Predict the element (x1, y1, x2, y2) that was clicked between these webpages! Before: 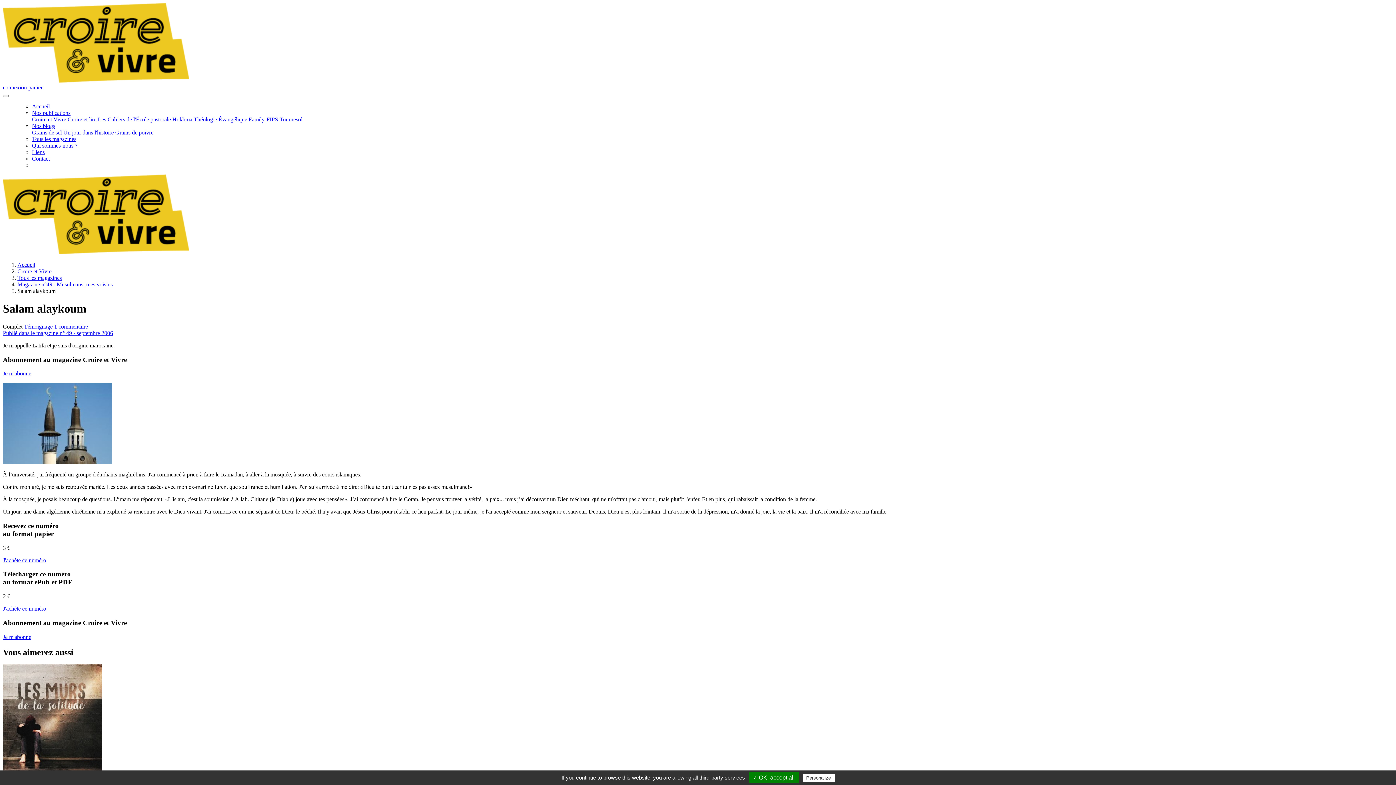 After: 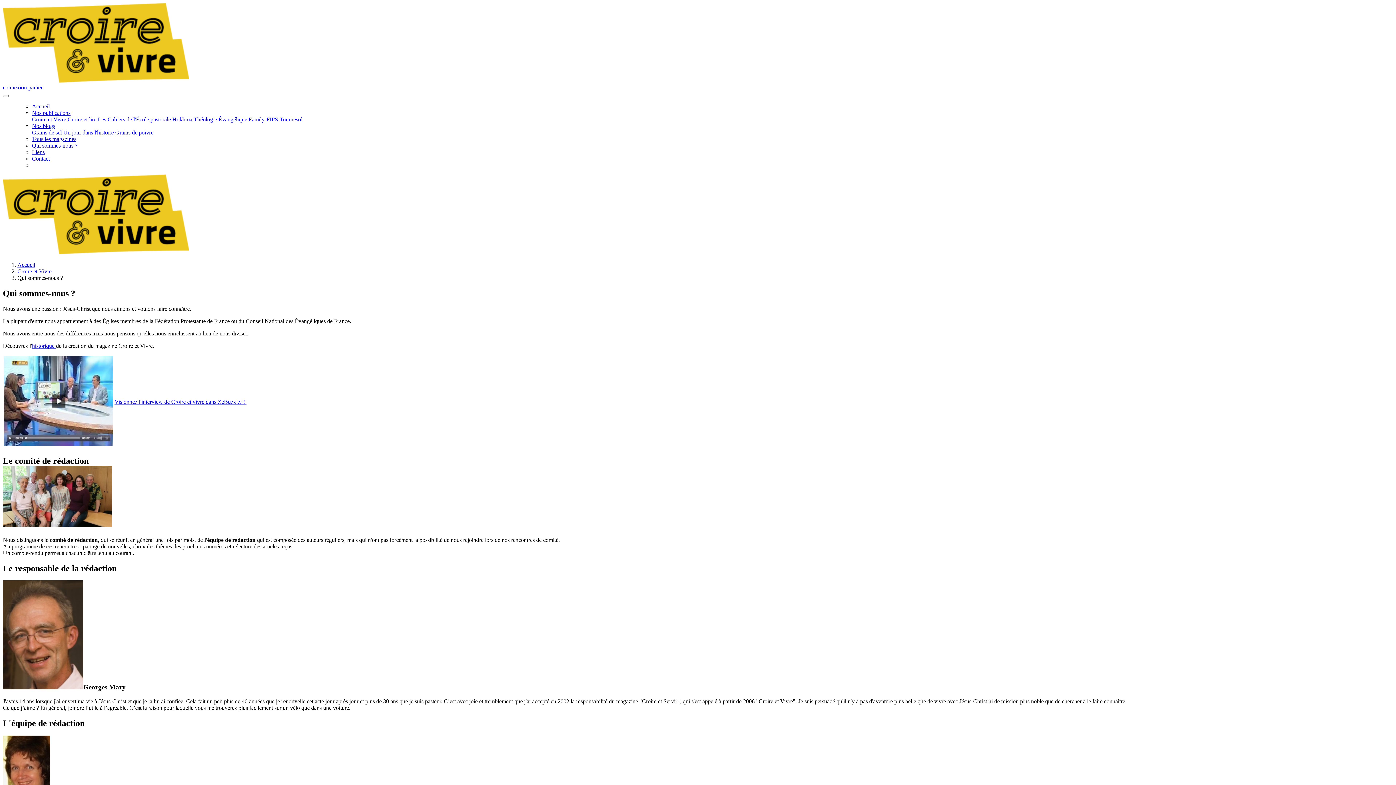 Action: bbox: (32, 142, 77, 148) label: Qui sommes-nous ?